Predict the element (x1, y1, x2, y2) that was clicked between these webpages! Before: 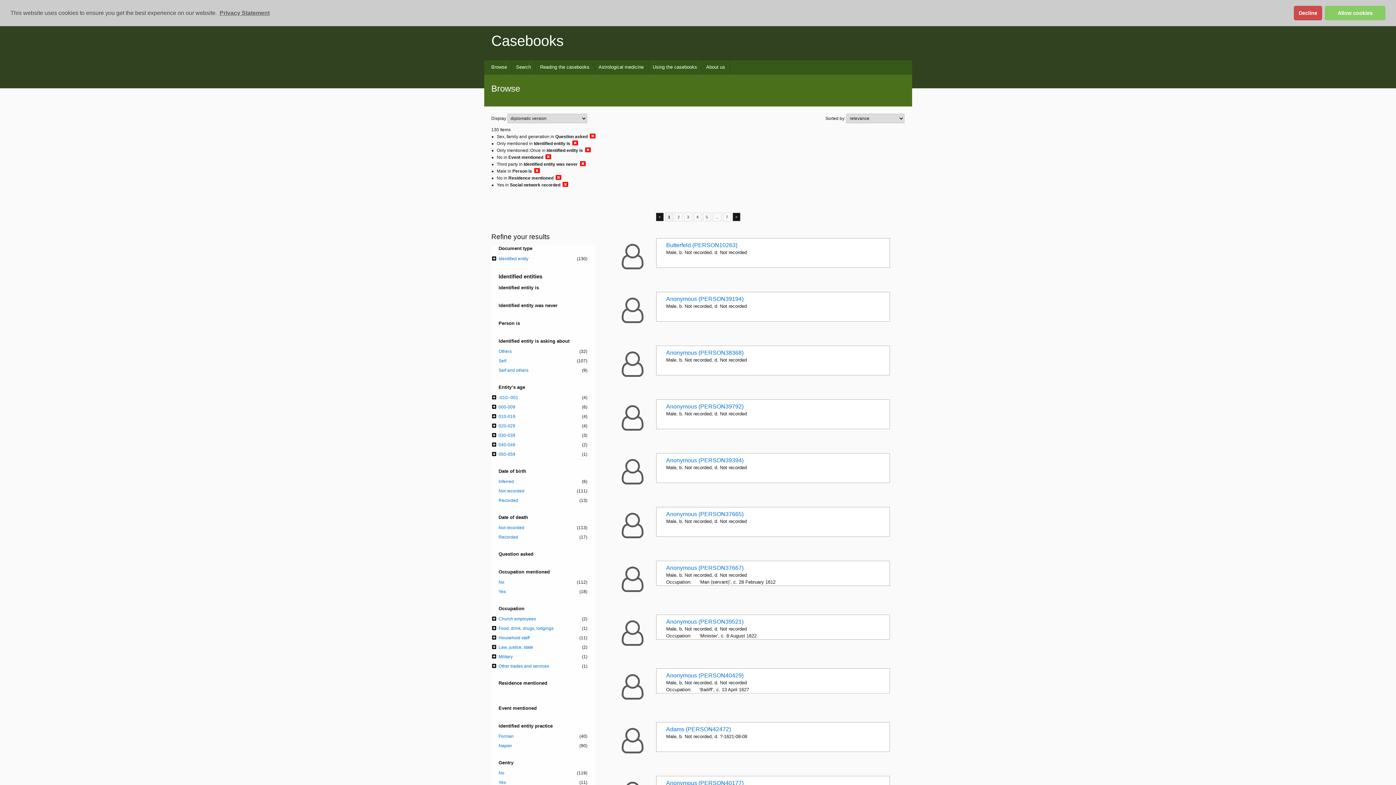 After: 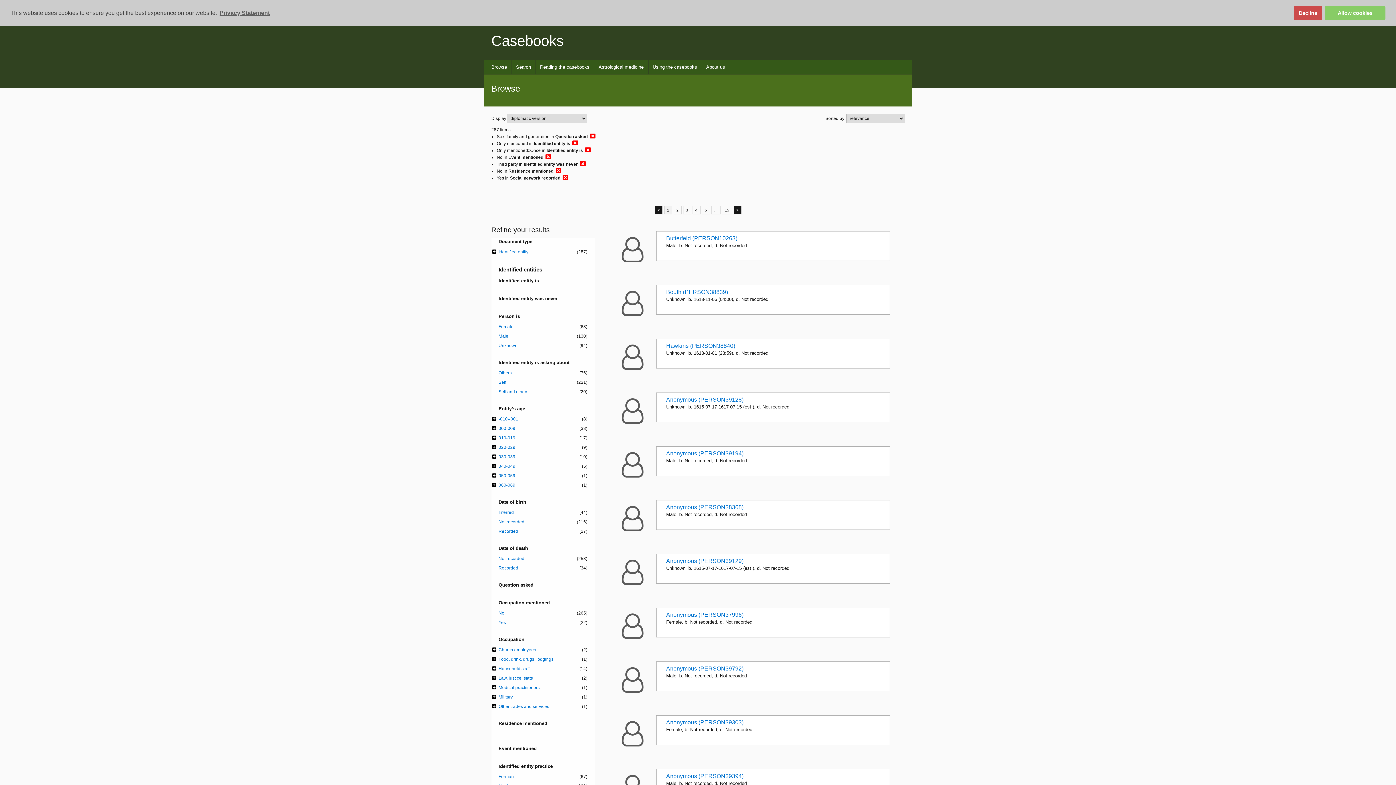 Action: bbox: (534, 167, 540, 173)